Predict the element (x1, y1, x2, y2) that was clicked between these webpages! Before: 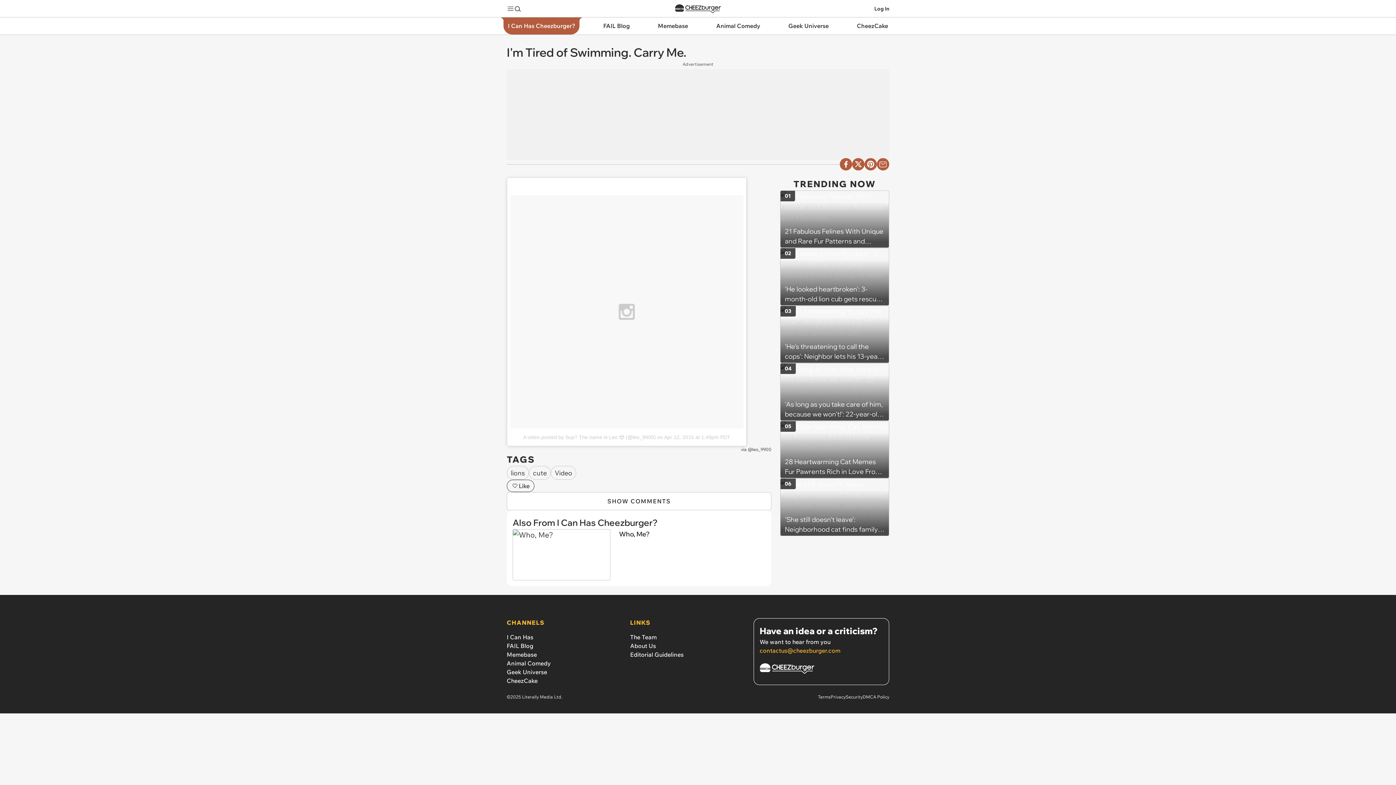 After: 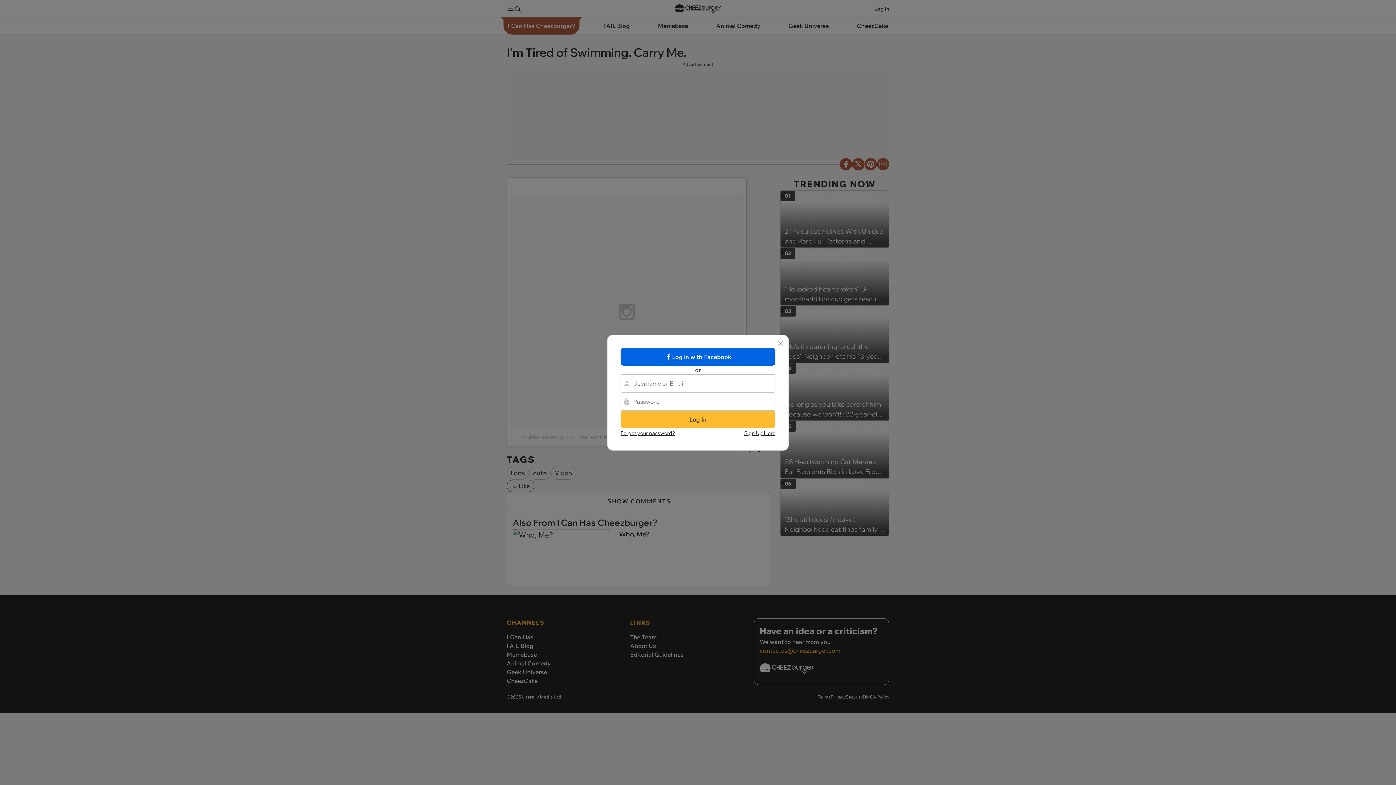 Action: label: Log In bbox: (874, 4, 889, 12)